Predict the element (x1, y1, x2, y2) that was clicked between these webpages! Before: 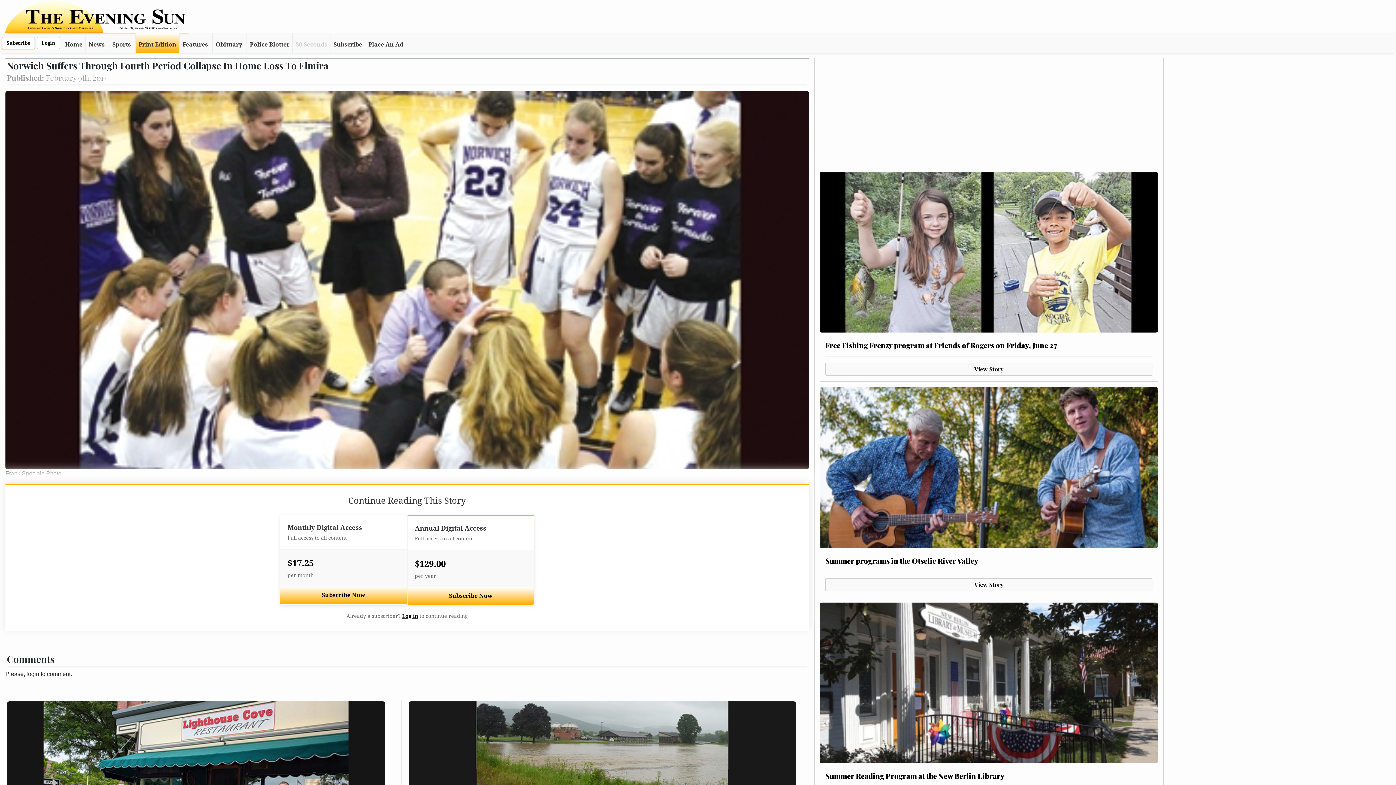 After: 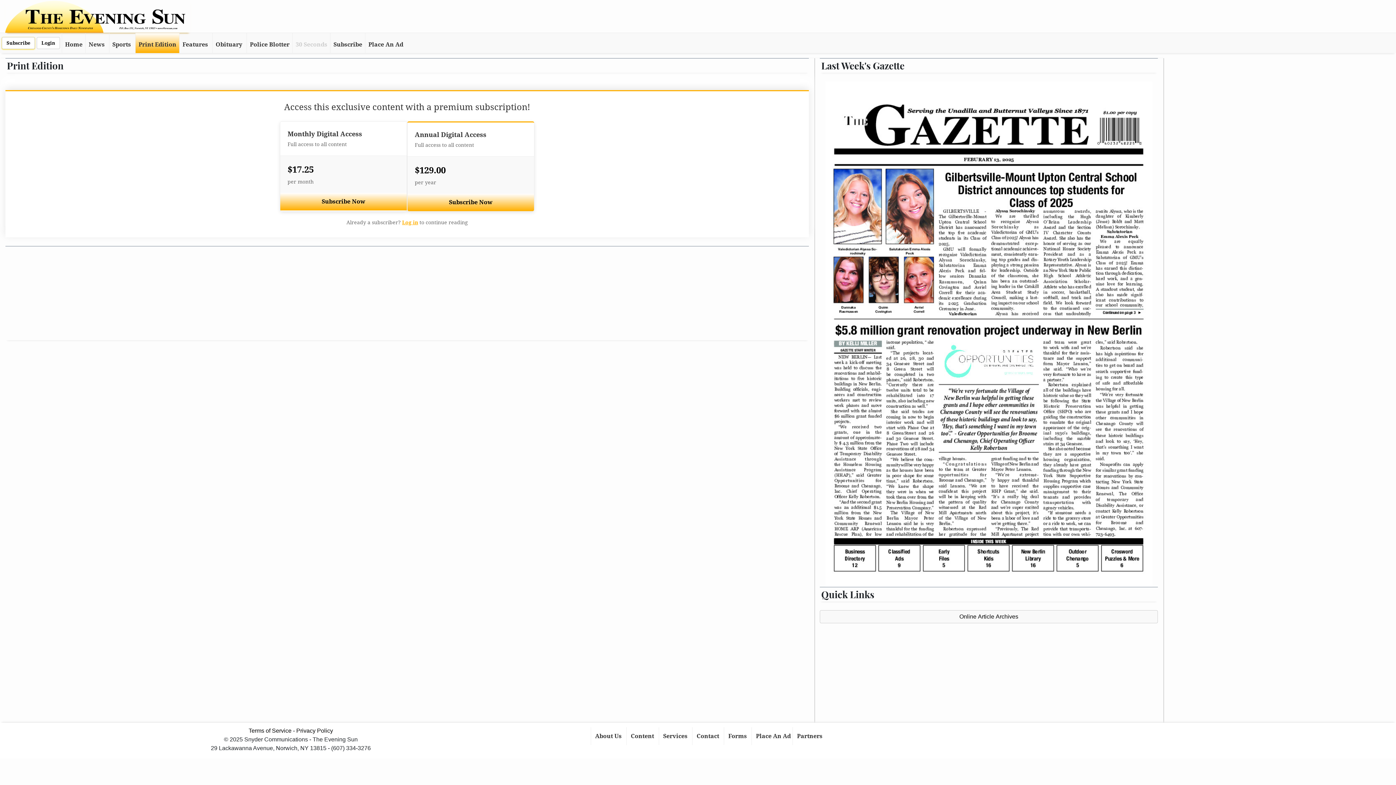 Action: label: Print Edition bbox: (135, 33, 179, 53)